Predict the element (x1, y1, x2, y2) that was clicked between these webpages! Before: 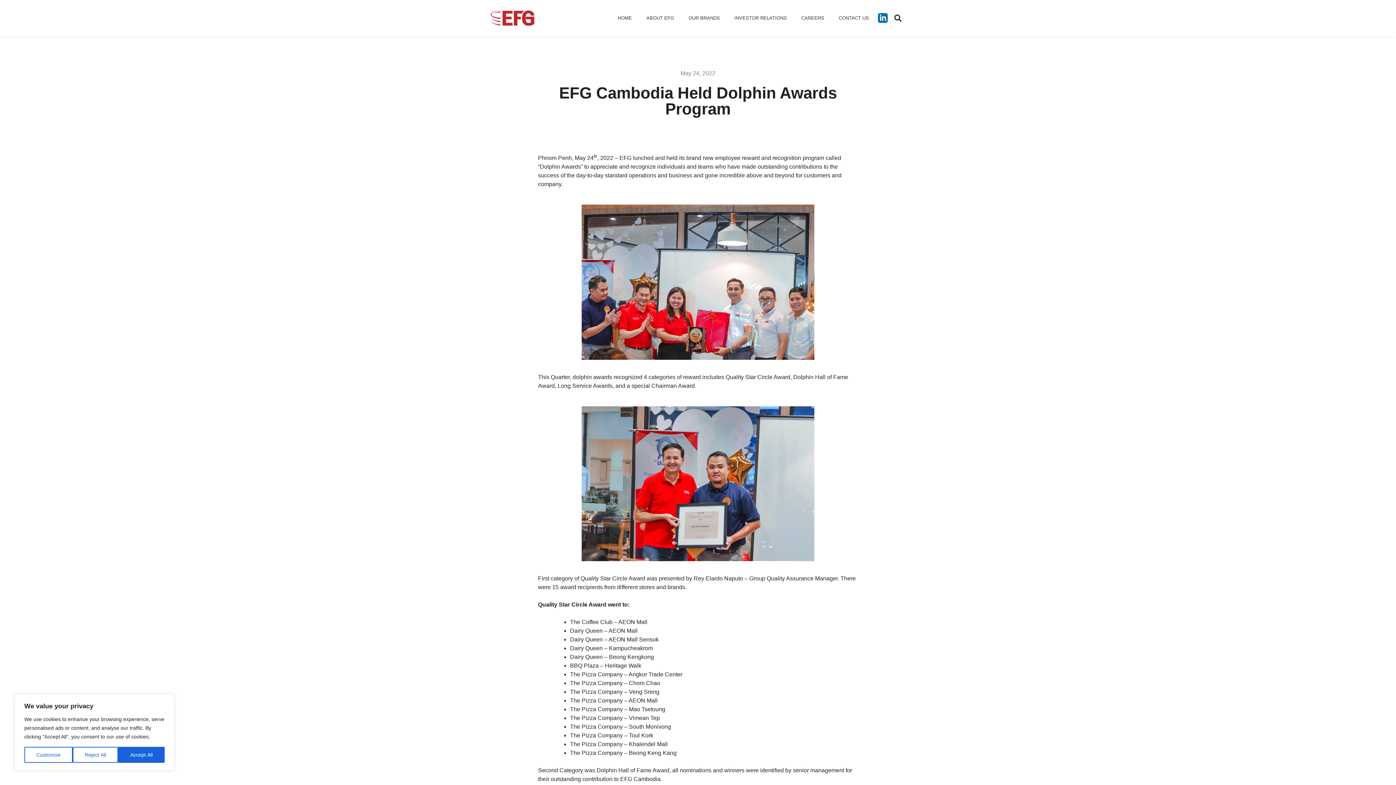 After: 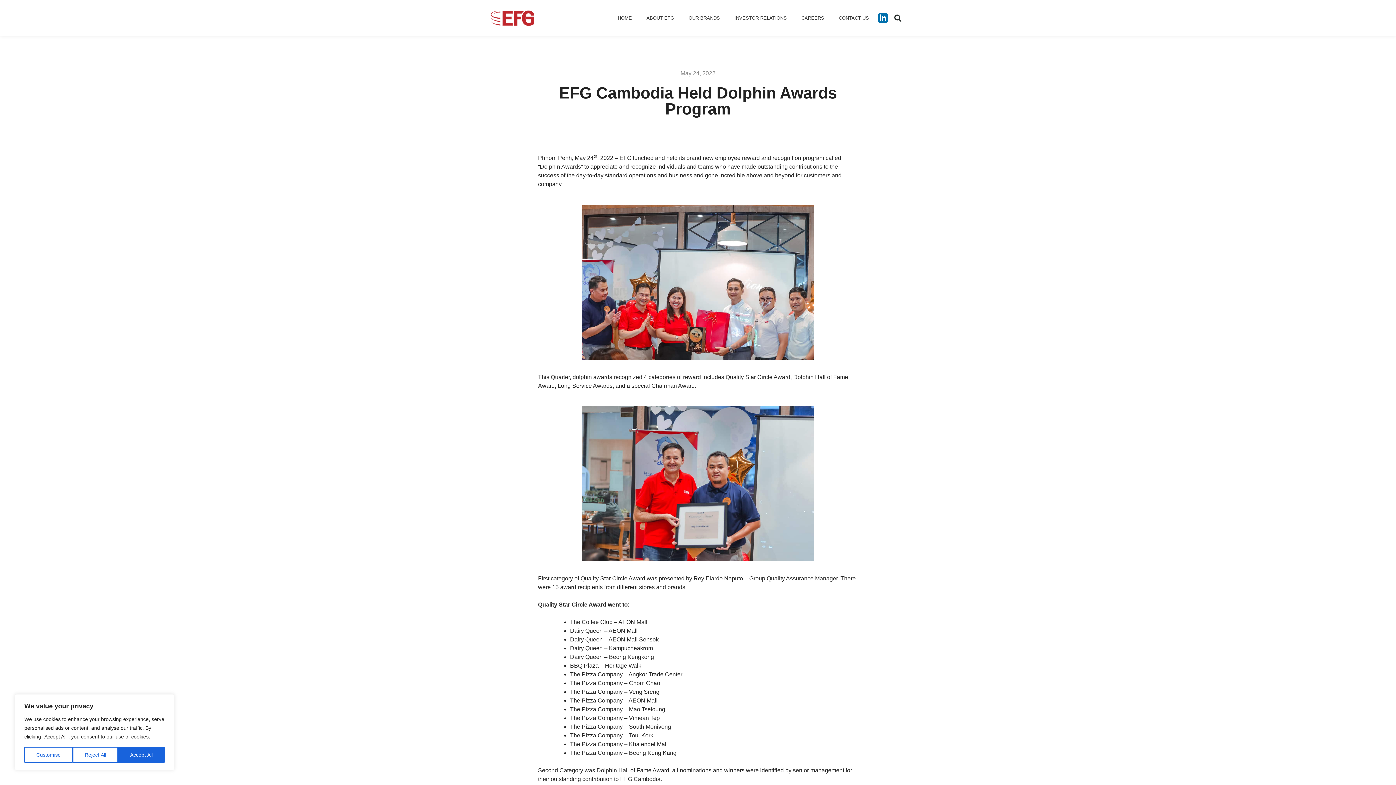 Action: bbox: (878, 12, 887, 22)